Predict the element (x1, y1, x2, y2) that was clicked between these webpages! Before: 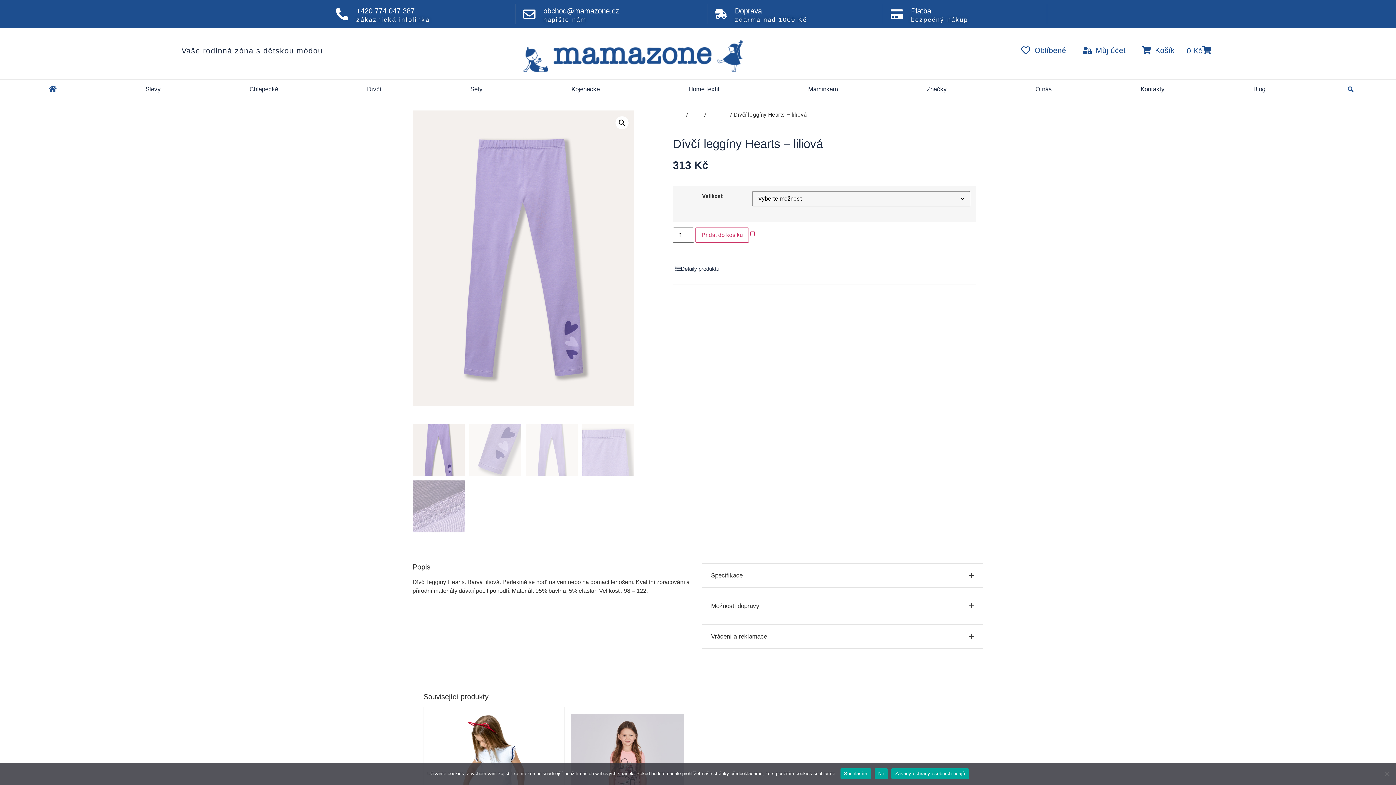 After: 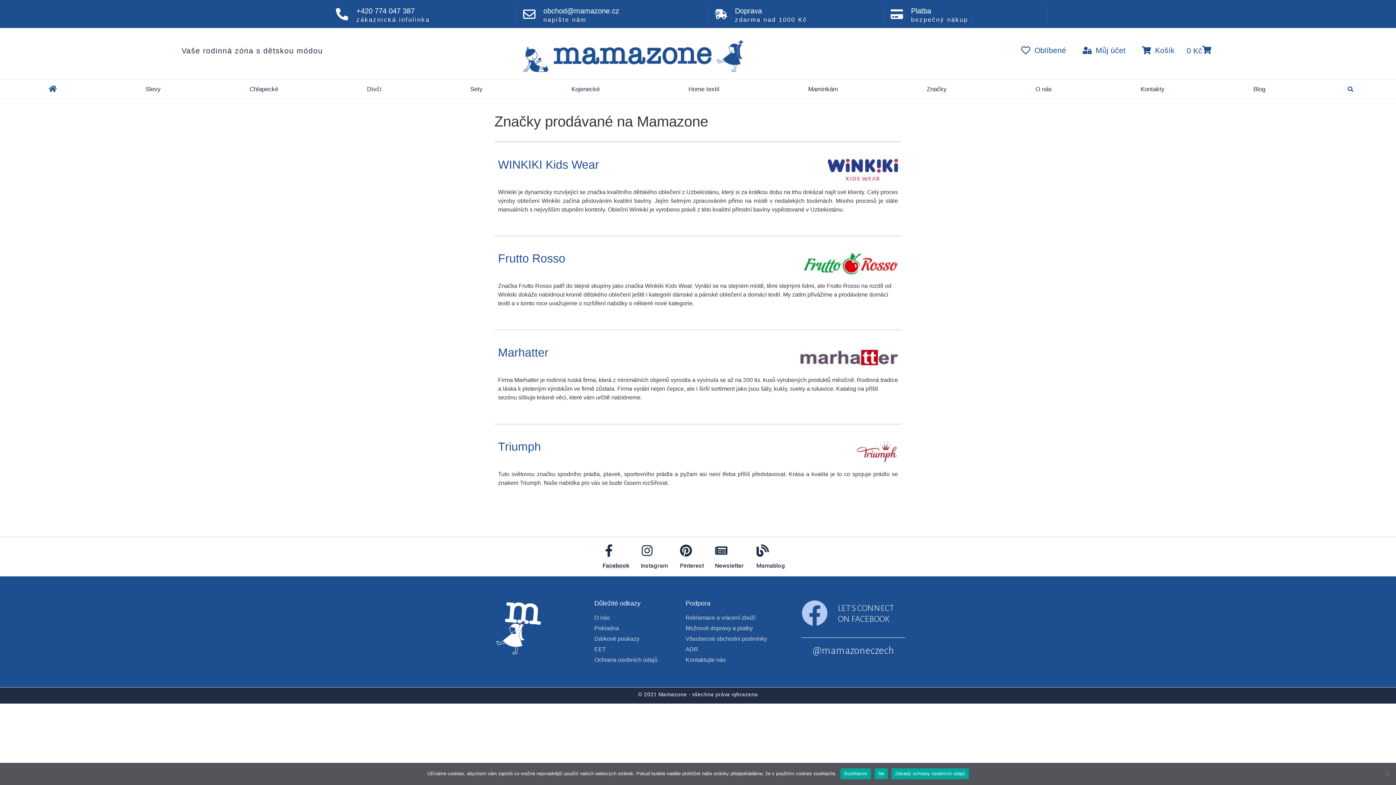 Action: bbox: (918, 81, 955, 96) label: Značky